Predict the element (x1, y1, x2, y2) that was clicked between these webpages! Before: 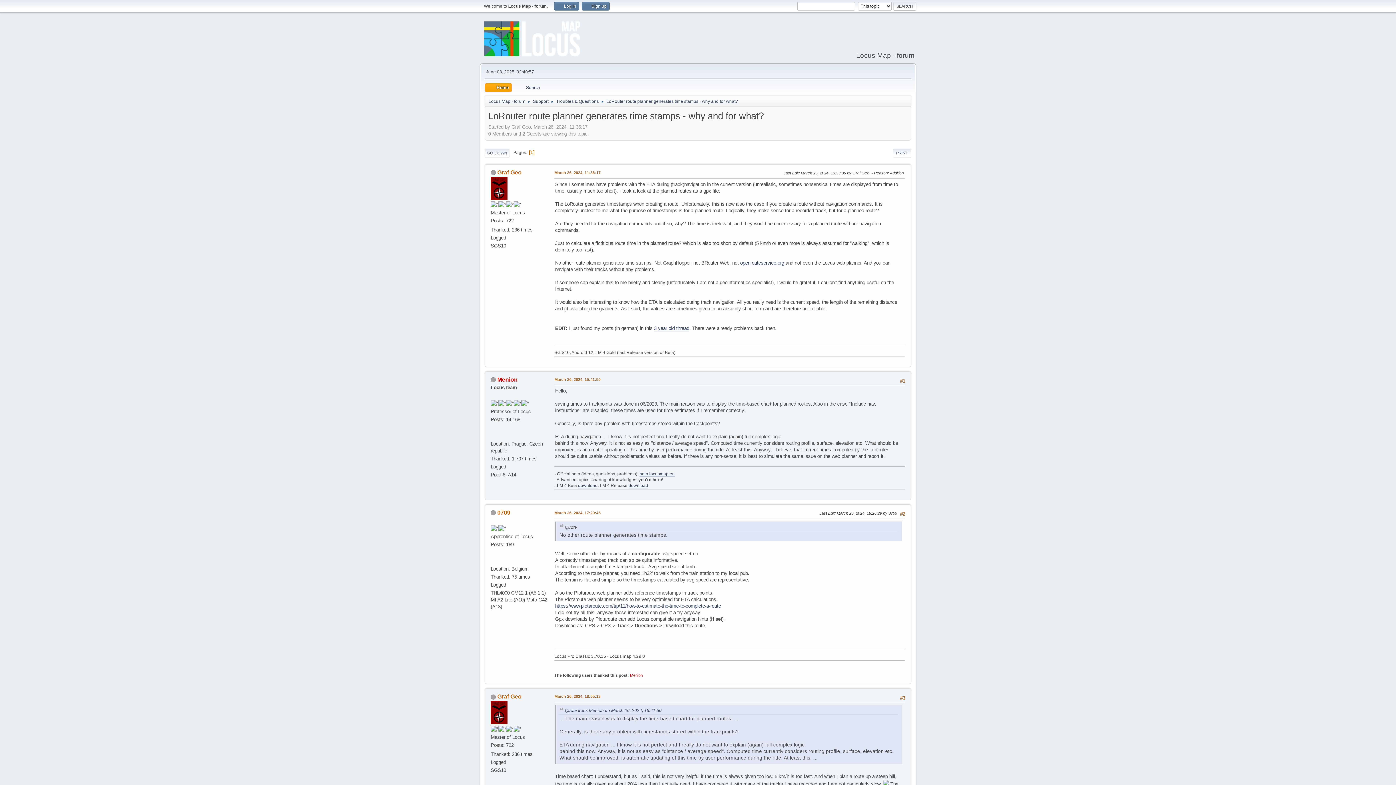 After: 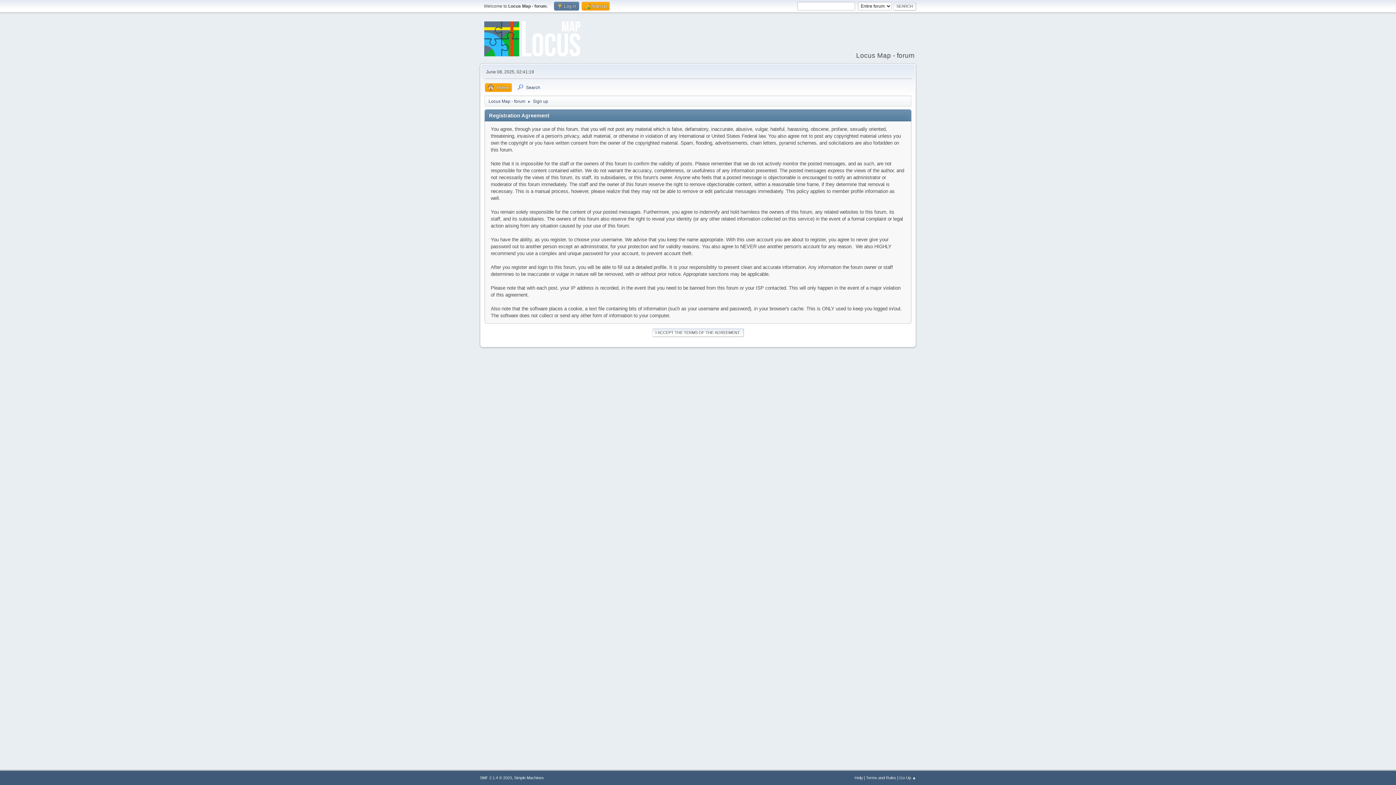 Action: bbox: (581, 1, 609, 10) label:  Sign up